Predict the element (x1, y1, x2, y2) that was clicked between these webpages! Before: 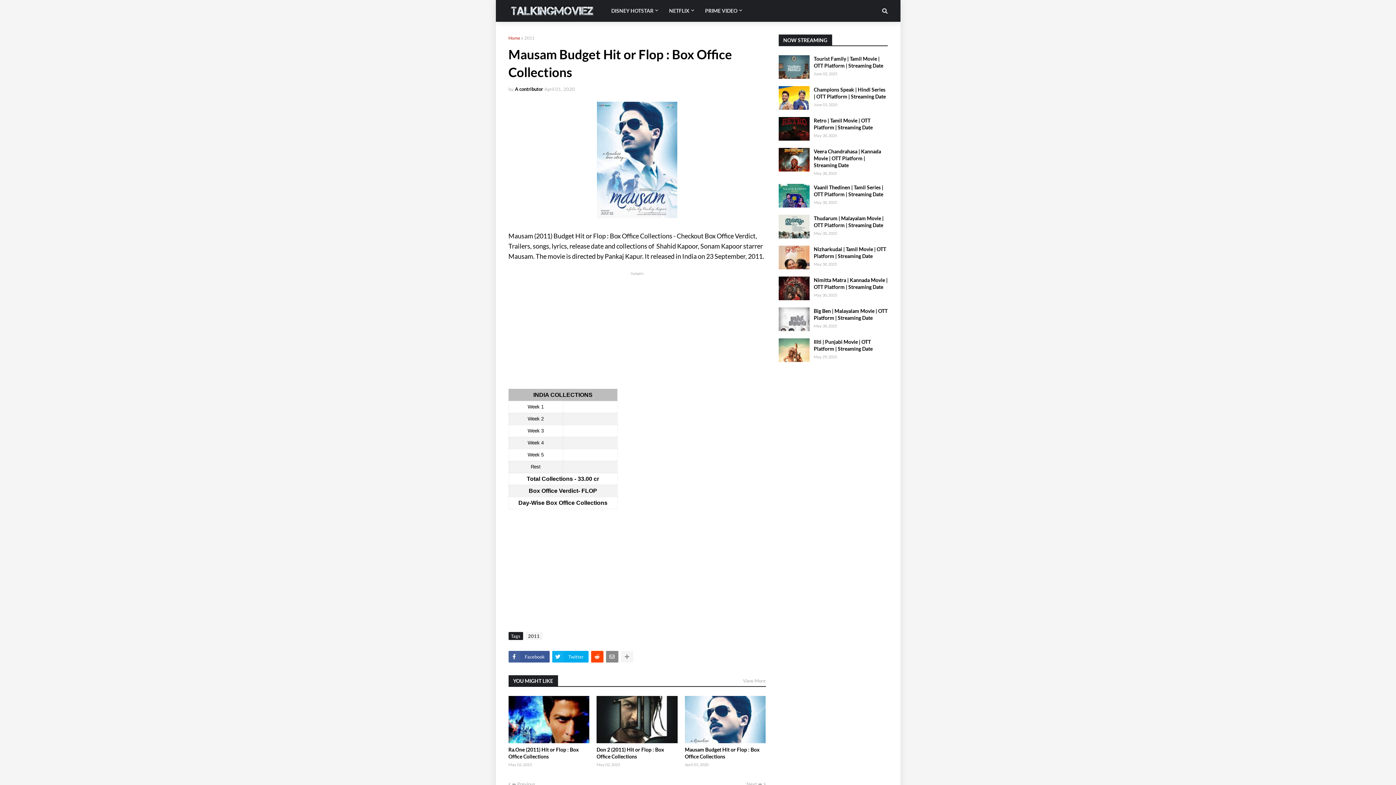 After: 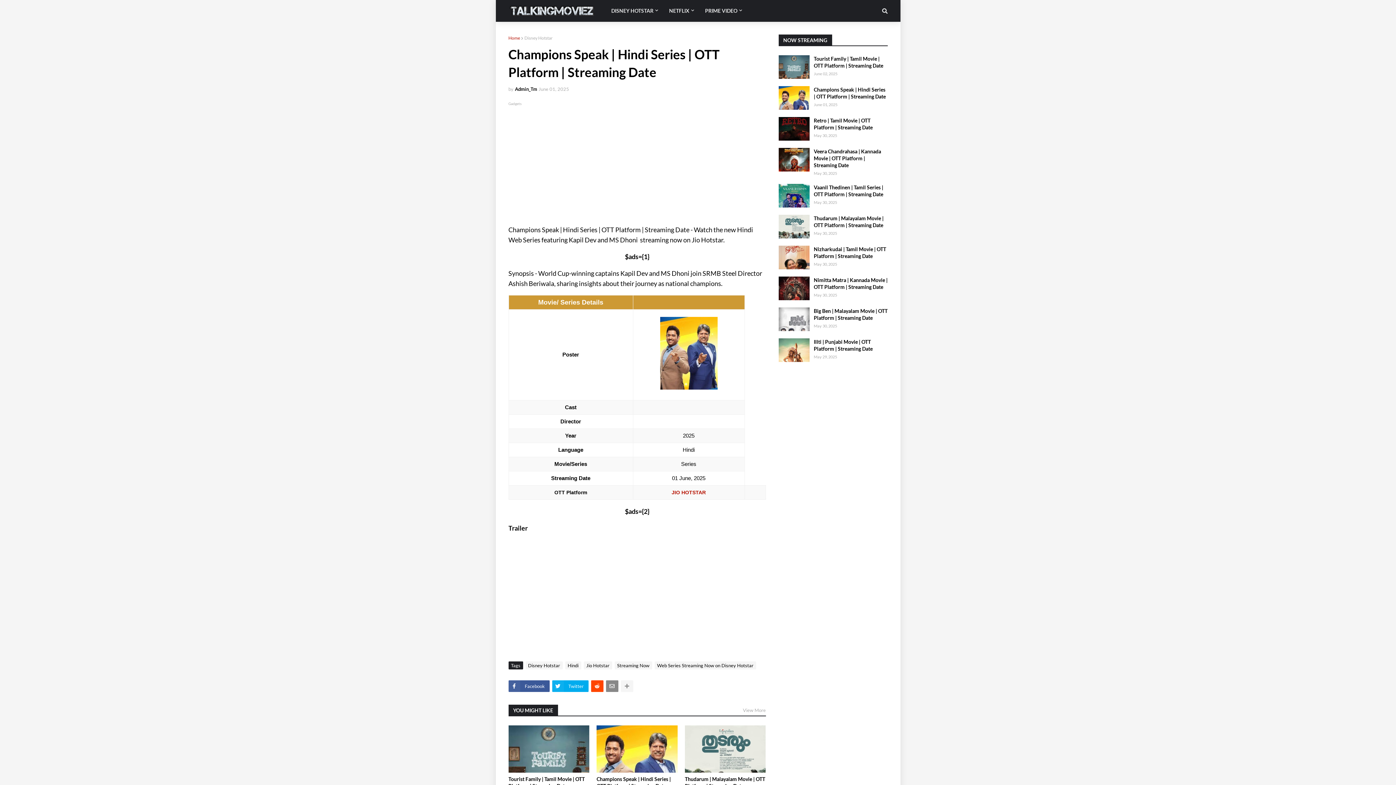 Action: label: Champions Speak | Hindi Series | OTT Platform | Streaming Date bbox: (814, 86, 887, 100)